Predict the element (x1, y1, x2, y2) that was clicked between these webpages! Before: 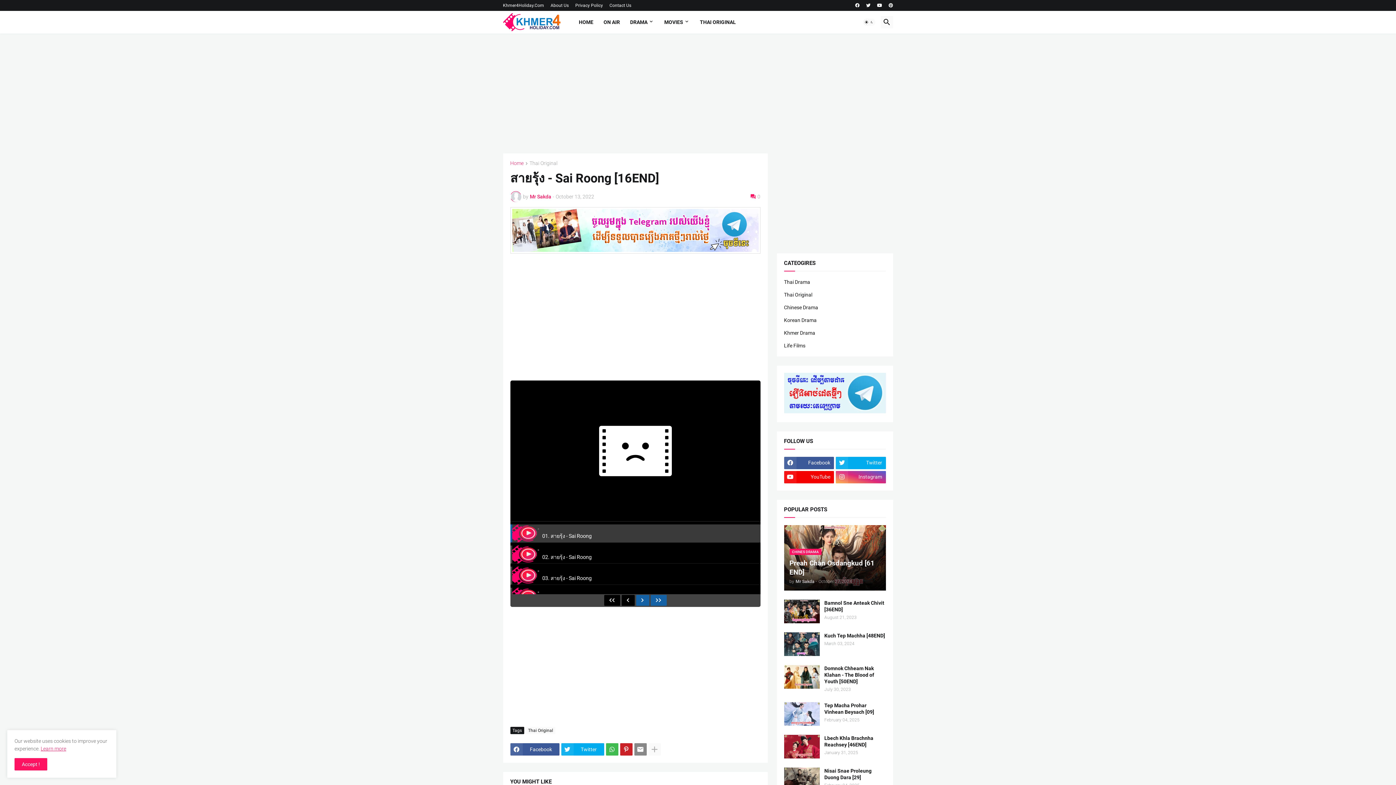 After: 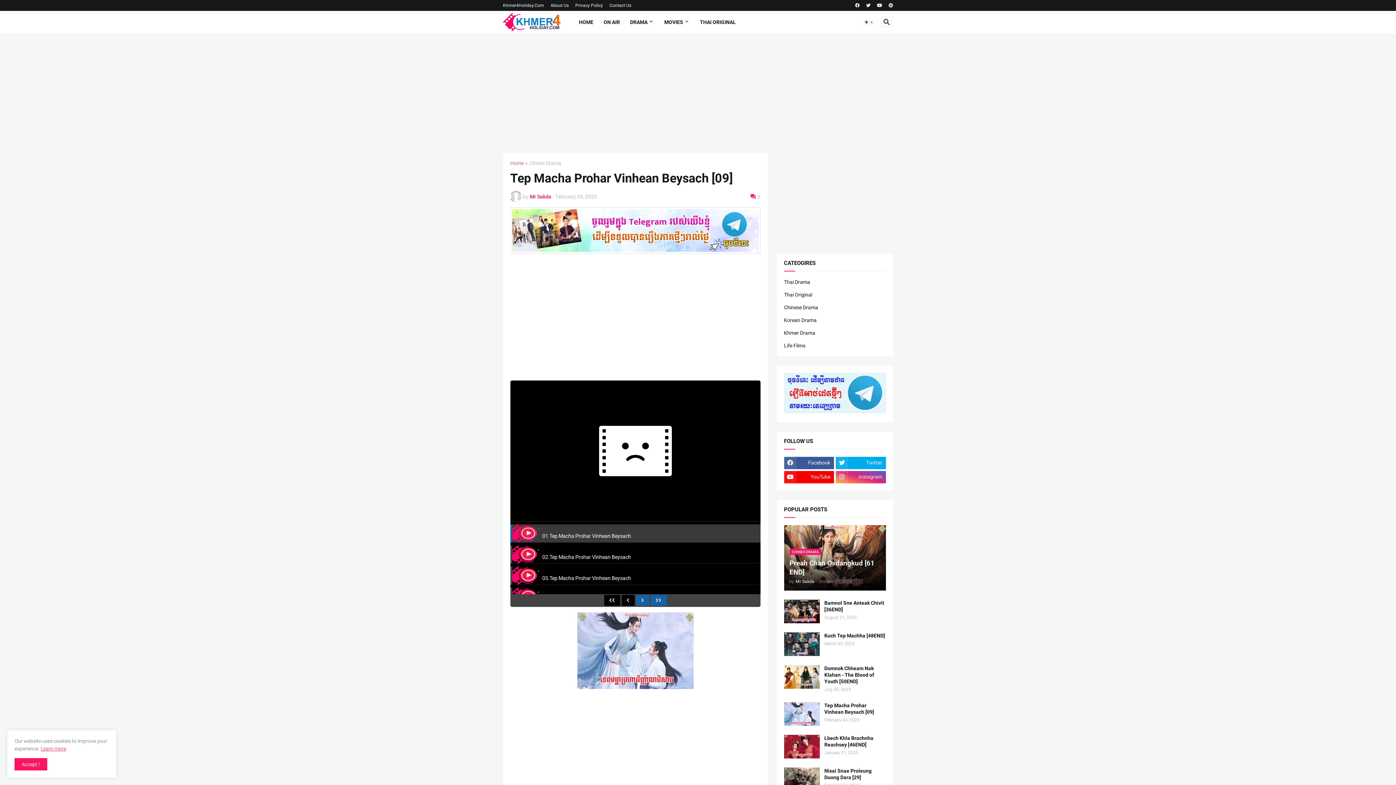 Action: bbox: (824, 702, 886, 715) label: Tep Macha Prohar Vinhean Beysach [09]